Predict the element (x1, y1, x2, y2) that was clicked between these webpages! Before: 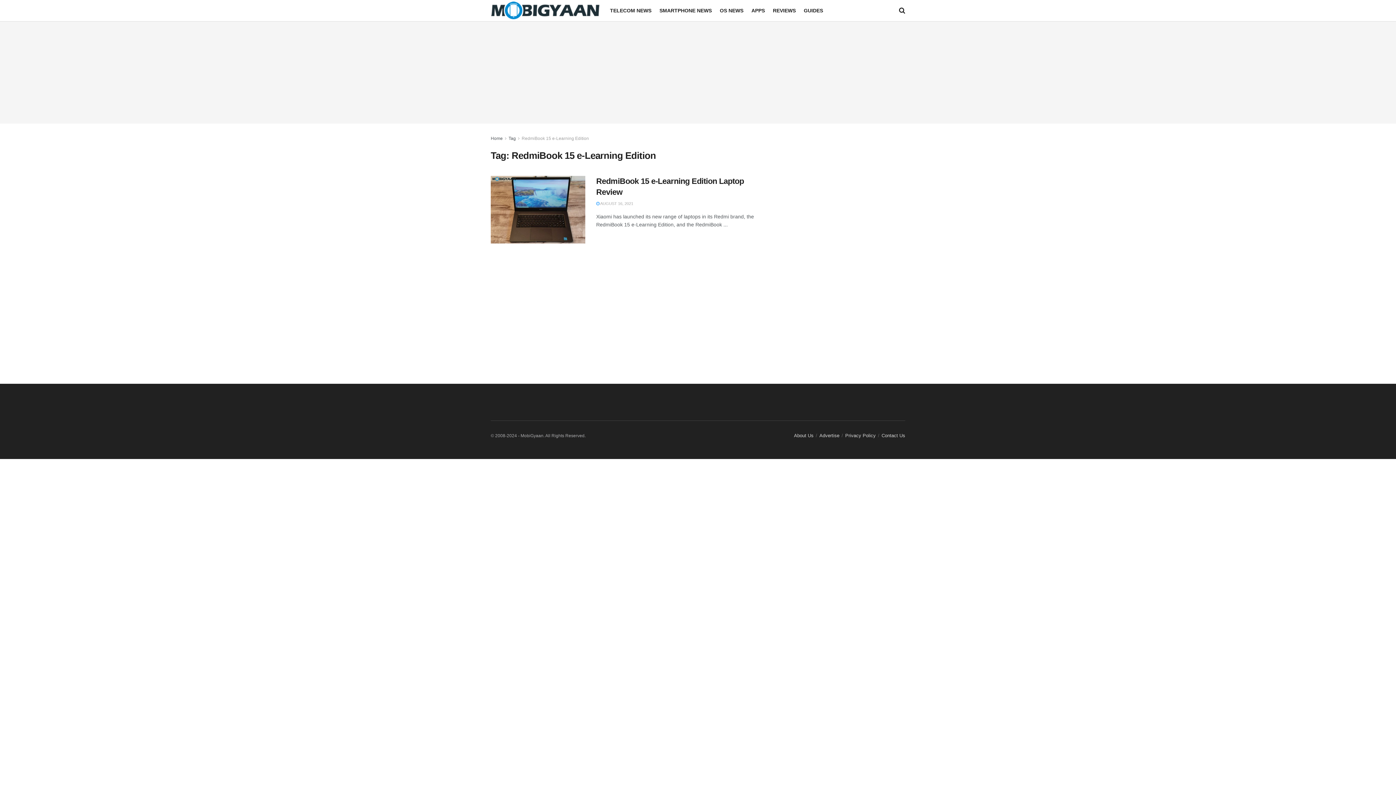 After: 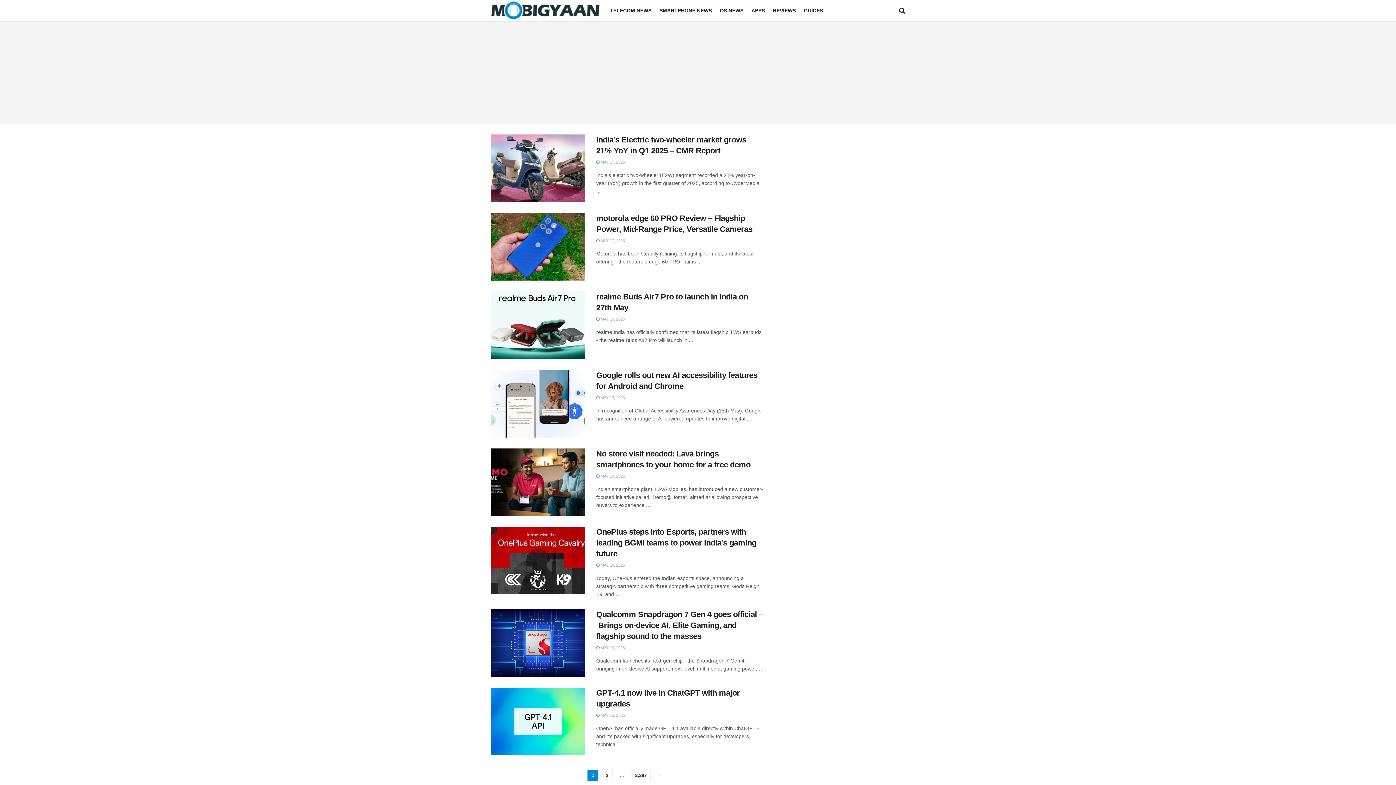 Action: bbox: (490, 1, 600, 20)